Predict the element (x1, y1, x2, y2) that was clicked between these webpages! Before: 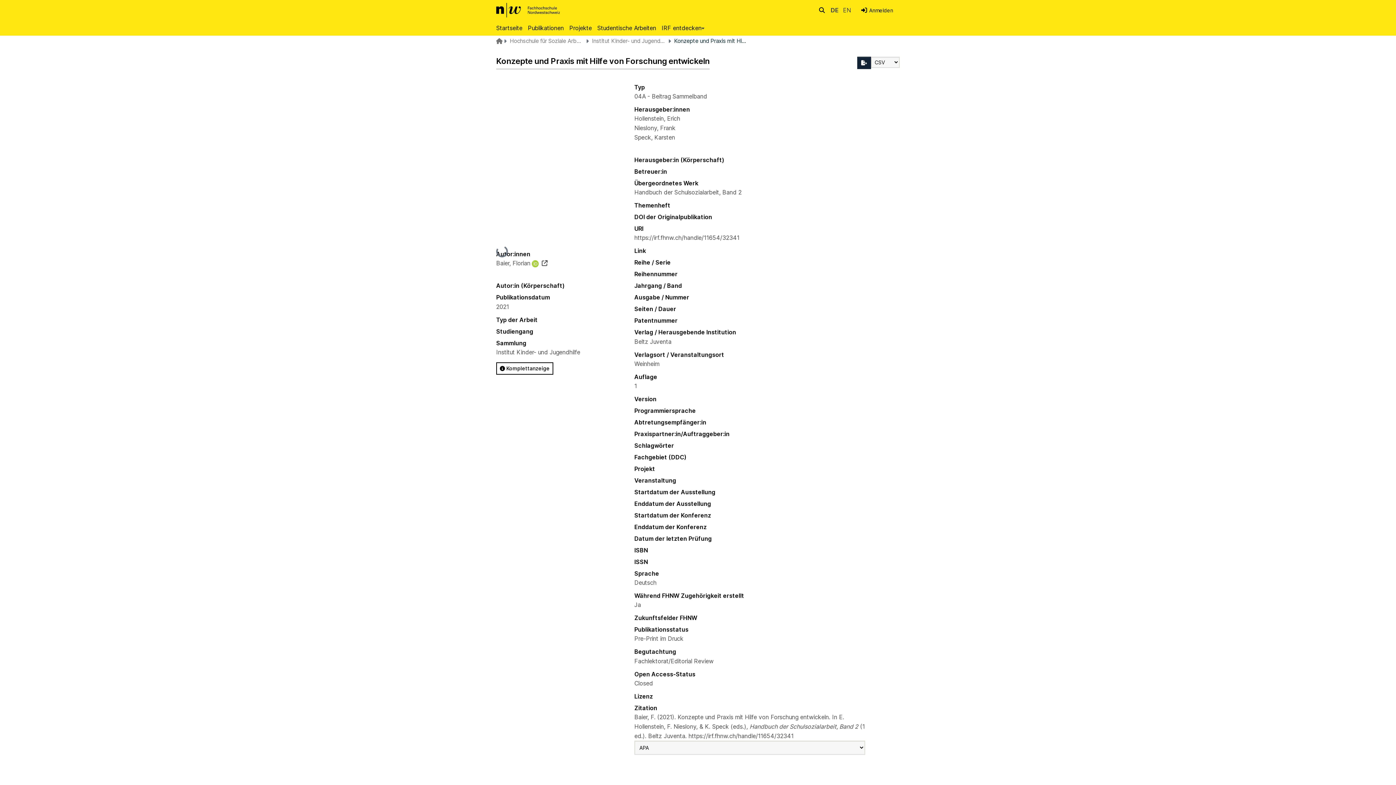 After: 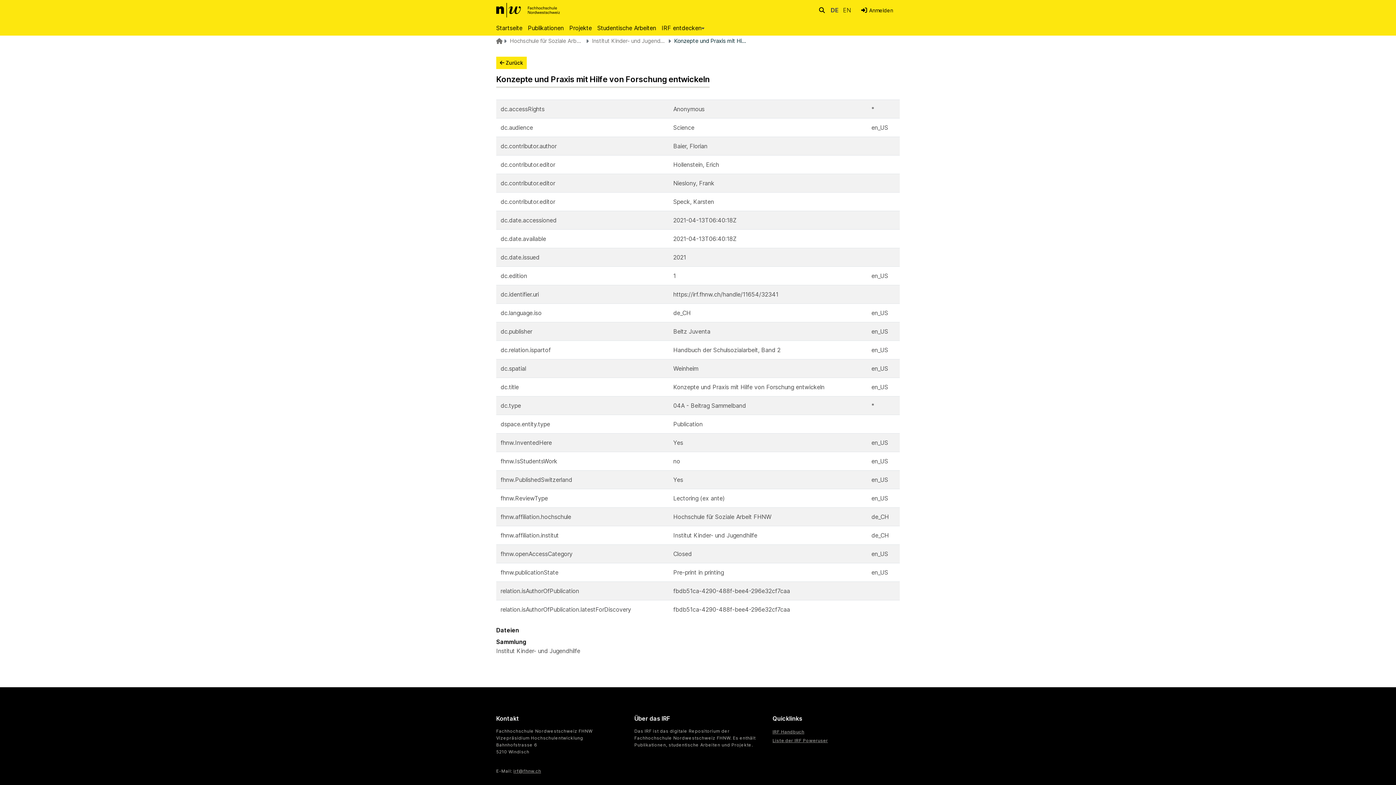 Action: label:  Komplettanzeige bbox: (496, 362, 553, 374)